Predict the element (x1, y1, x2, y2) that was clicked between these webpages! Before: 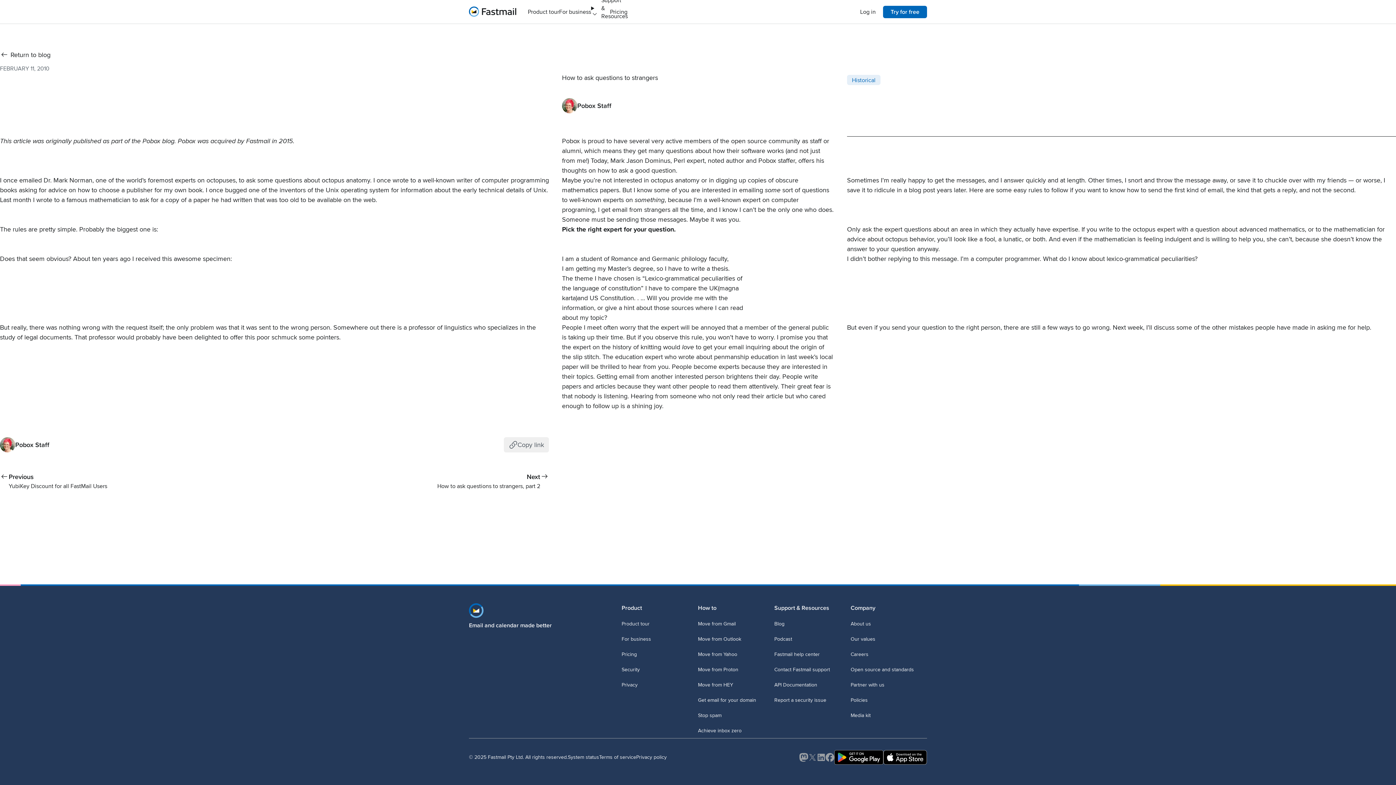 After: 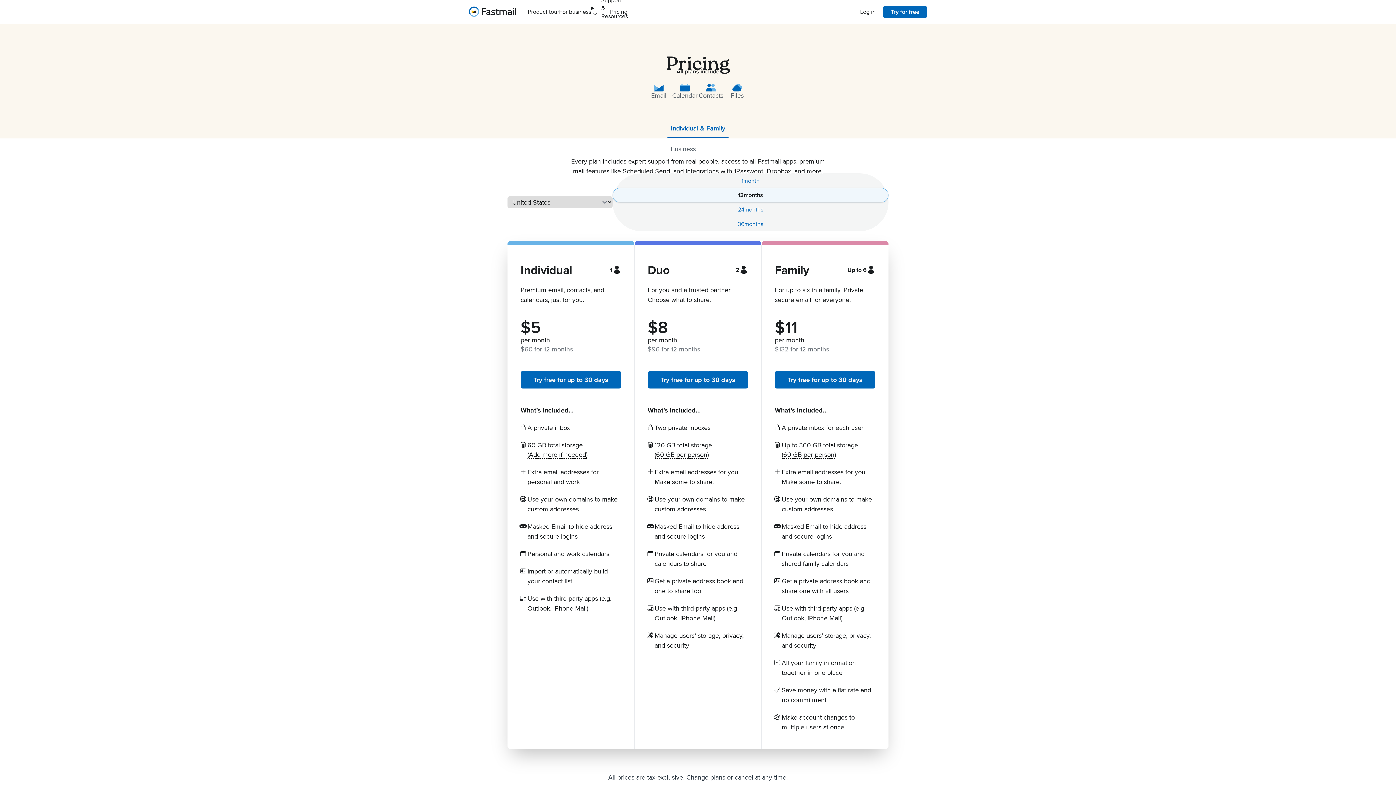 Action: bbox: (610, 5, 627, 18) label: Pricing